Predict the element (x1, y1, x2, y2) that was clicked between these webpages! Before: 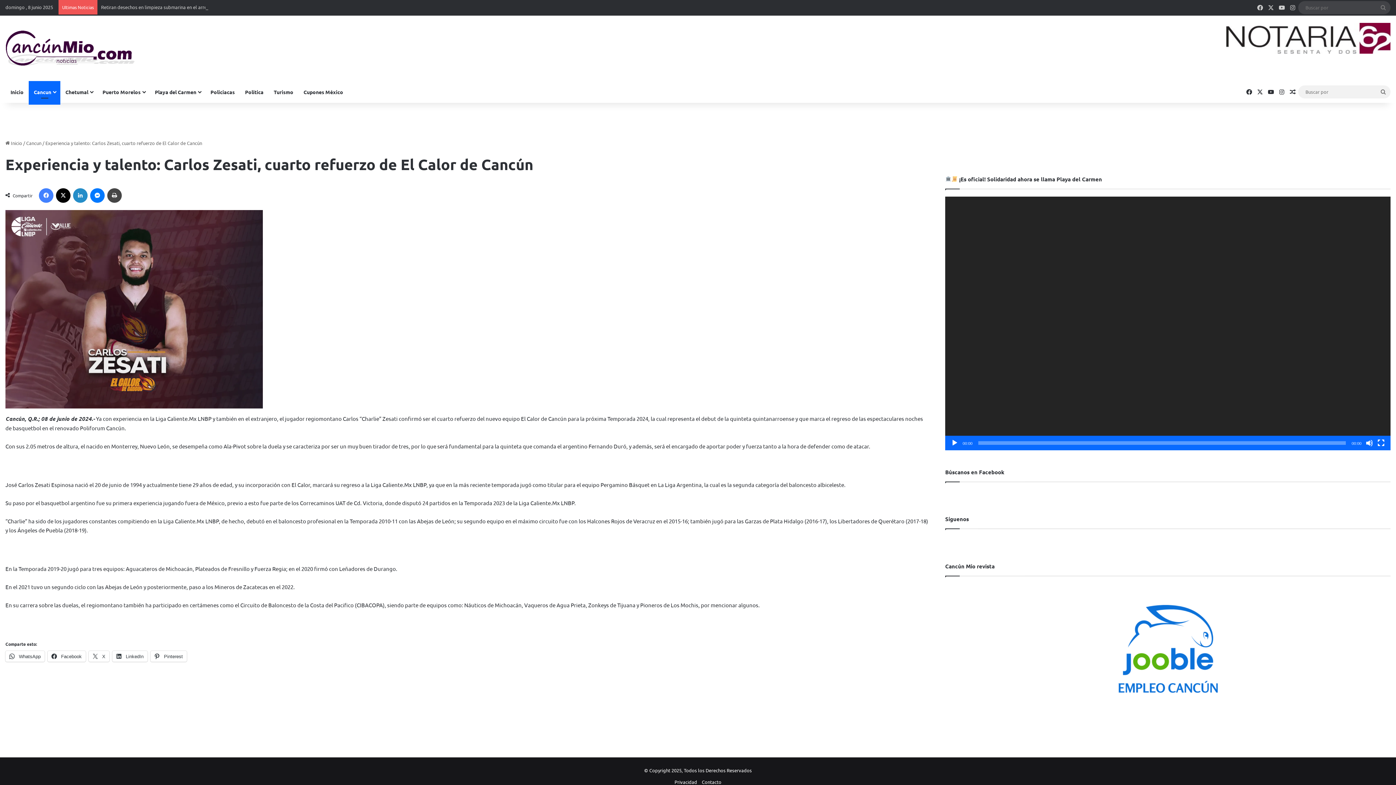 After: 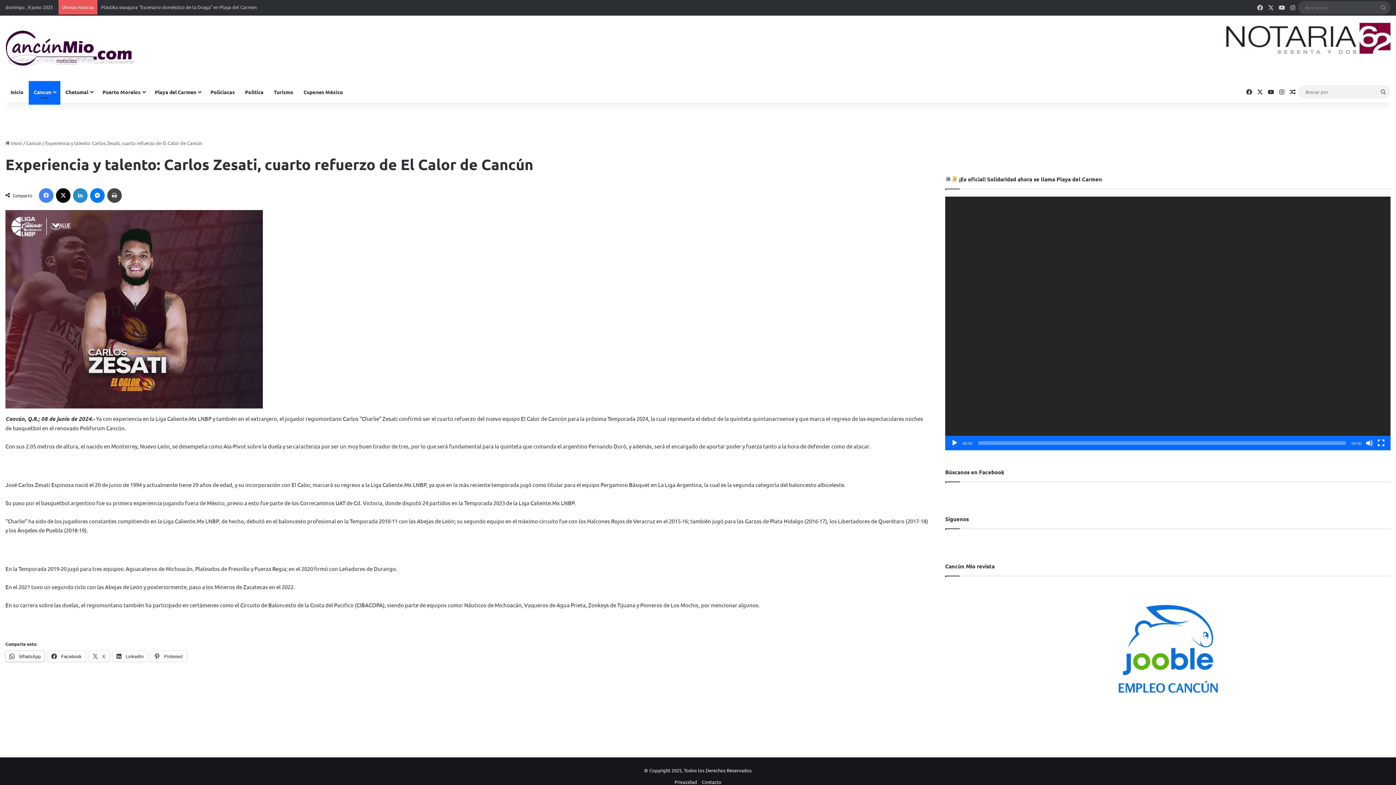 Action: label:  WhatsApp bbox: (5, 651, 44, 662)